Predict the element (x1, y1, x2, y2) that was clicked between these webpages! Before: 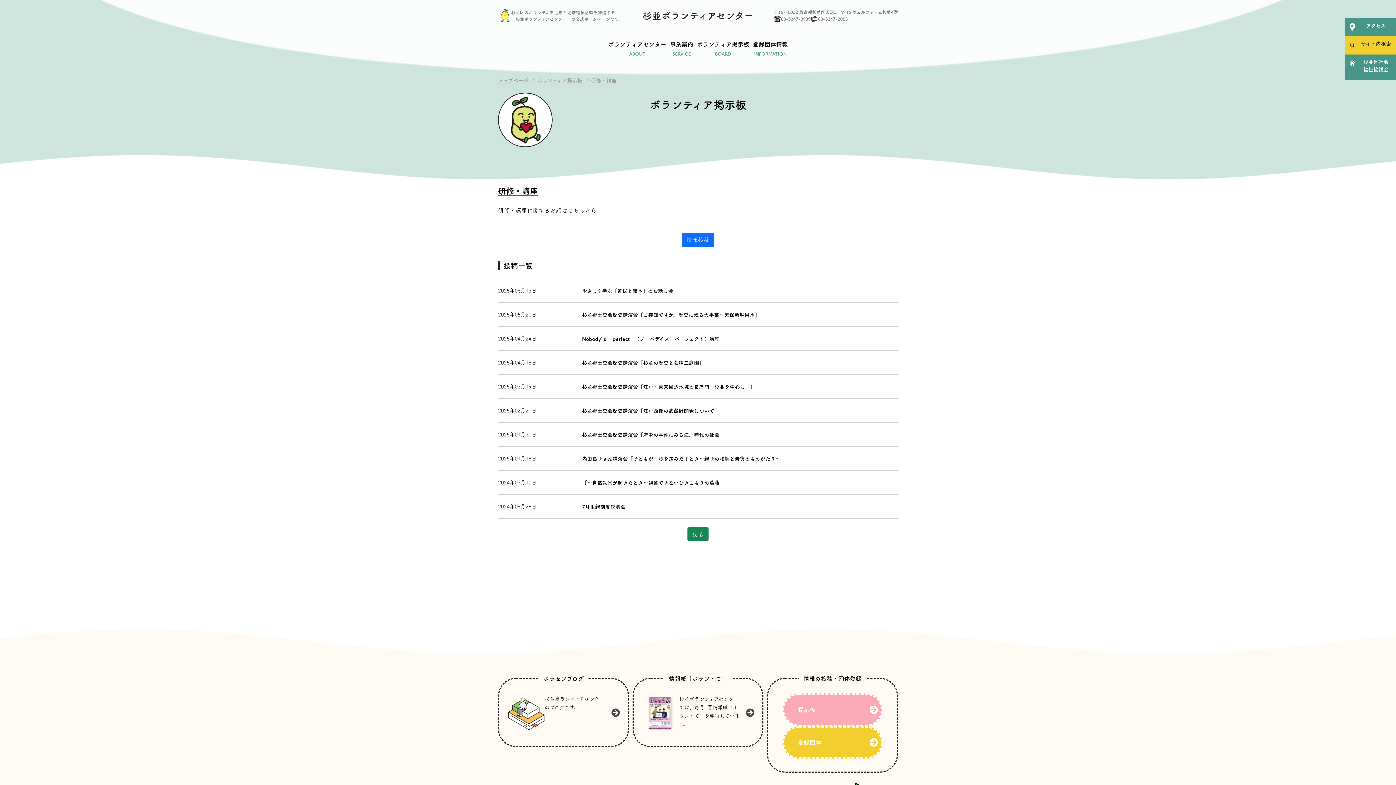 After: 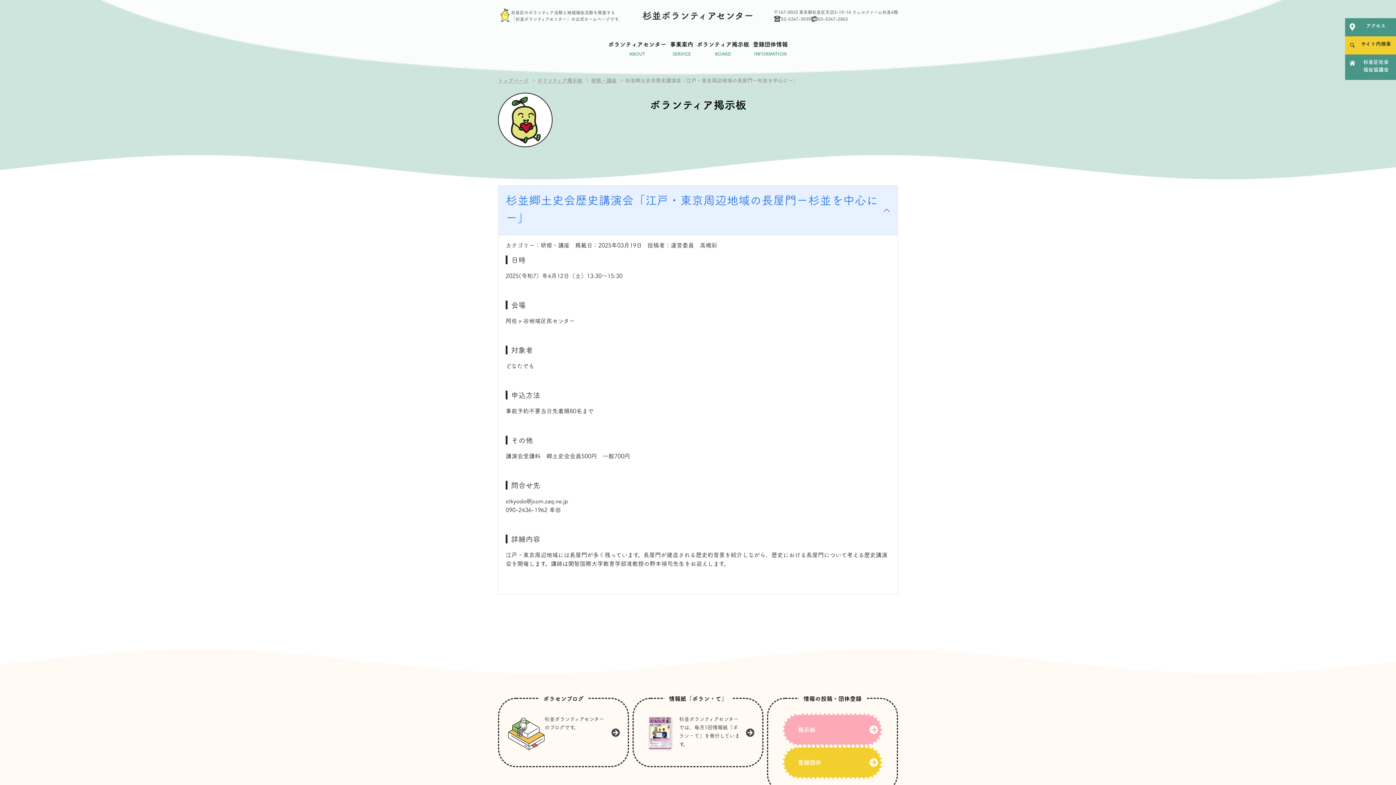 Action: bbox: (498, 375, 898, 398) label: 2025年03月19日
杉並郷土史会歴史講演会「江戸・東京周辺地域の長屋門ー杉並を中心にー」